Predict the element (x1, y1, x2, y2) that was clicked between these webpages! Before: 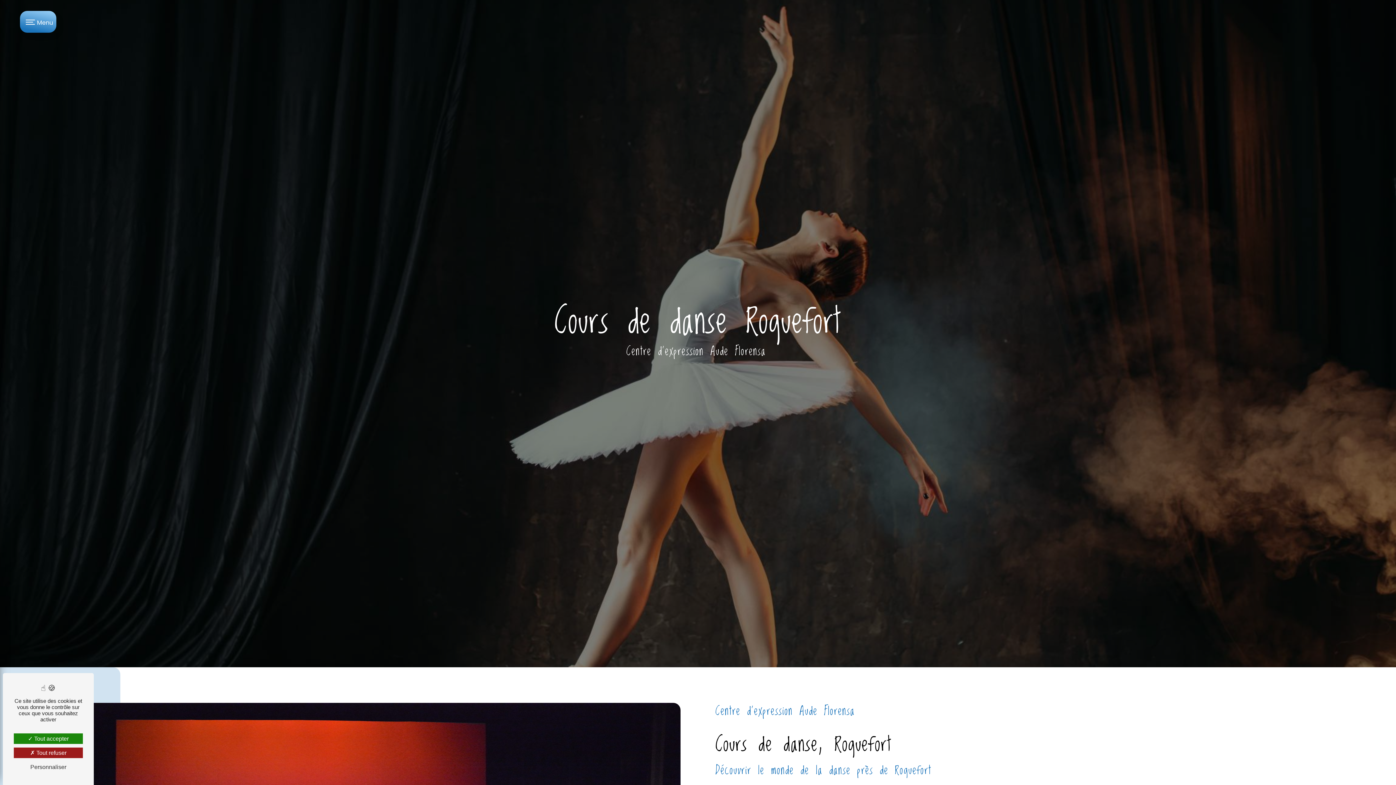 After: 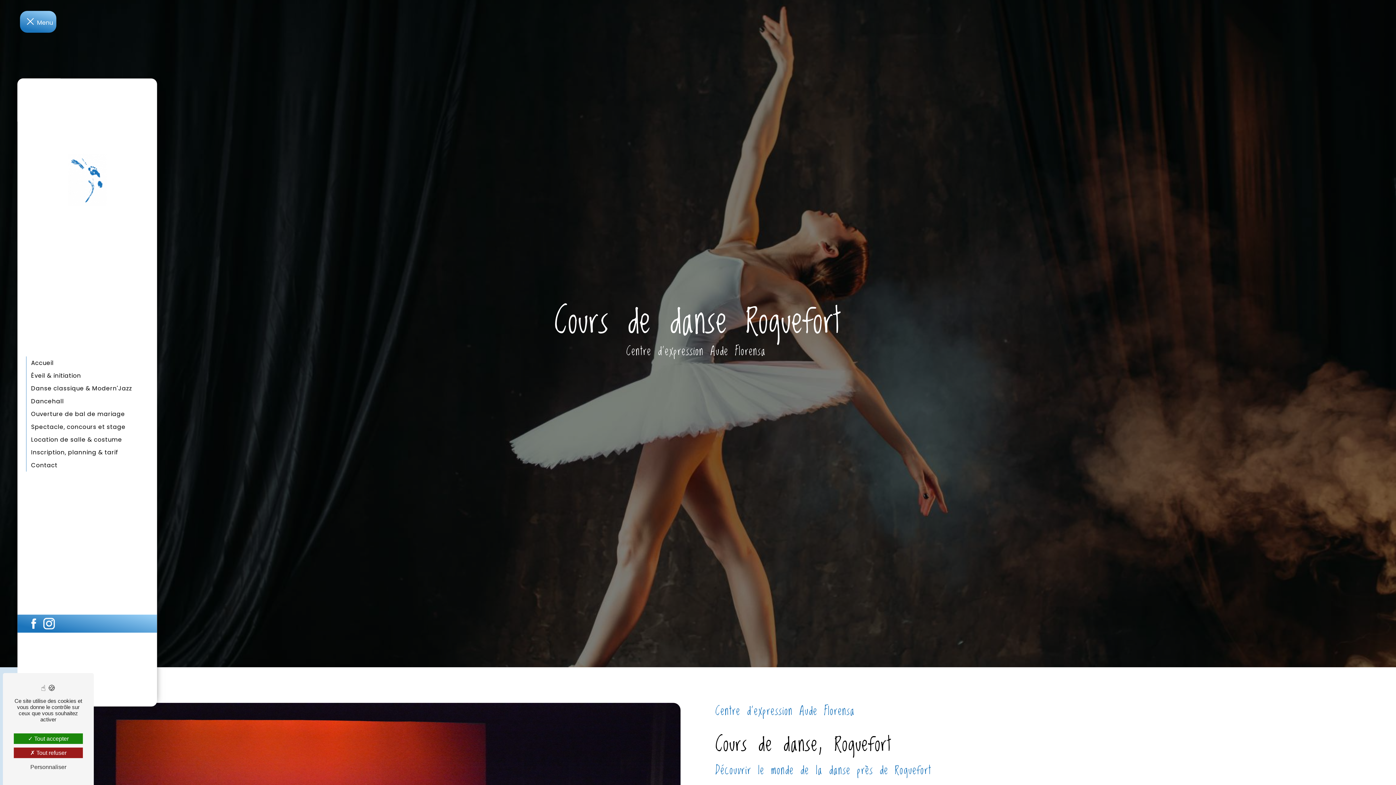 Action: label: Nav bar bbox: (20, 10, 56, 32)